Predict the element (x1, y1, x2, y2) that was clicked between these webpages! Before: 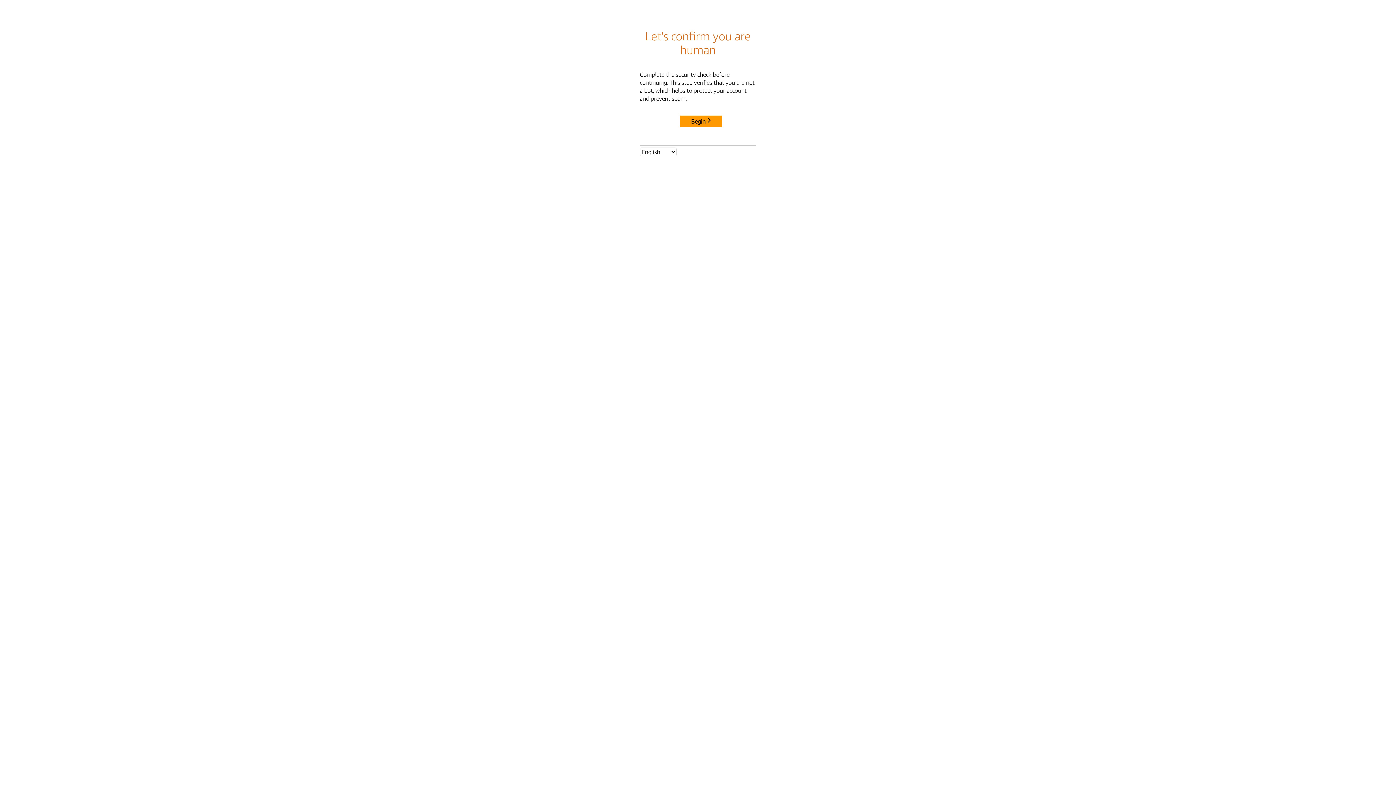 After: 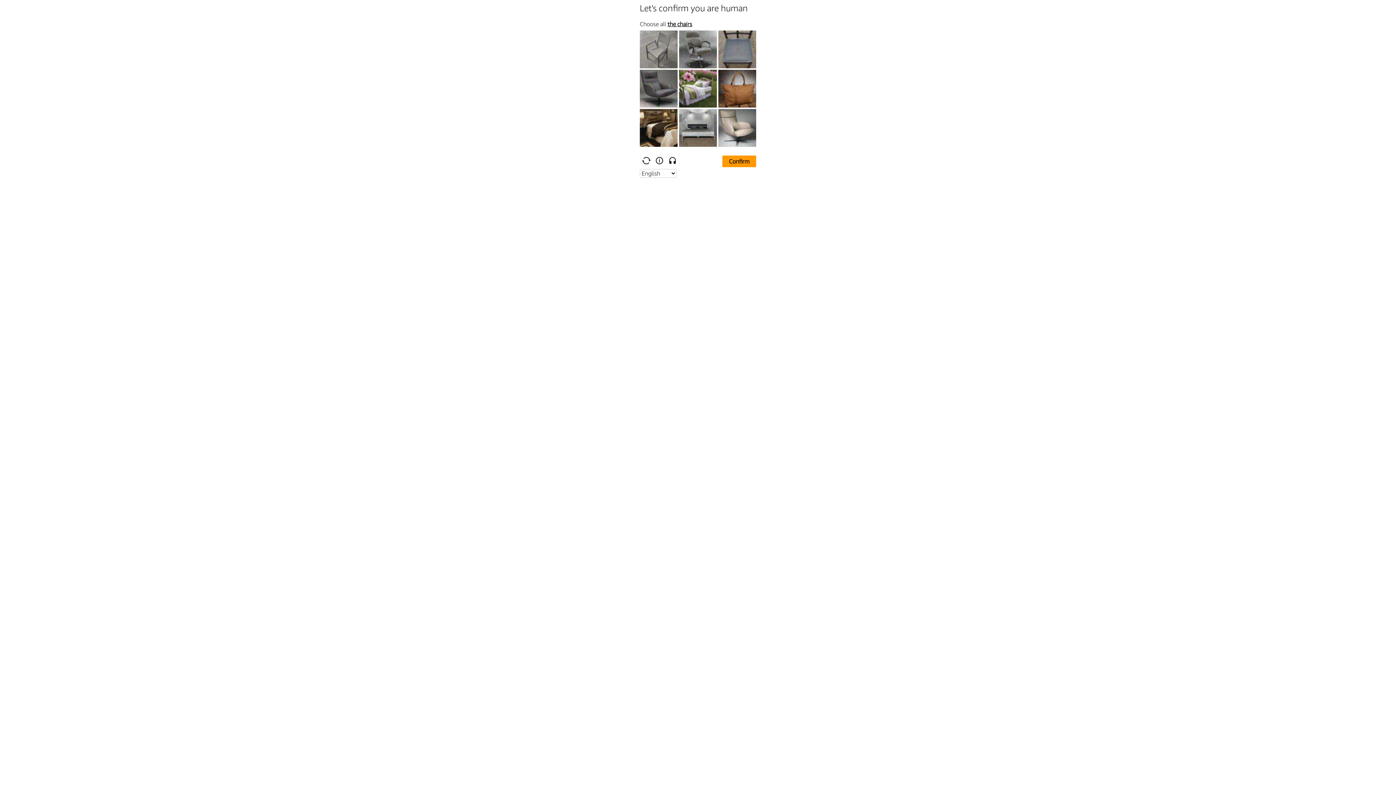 Action: label: Begin bbox: (680, 115, 722, 127)